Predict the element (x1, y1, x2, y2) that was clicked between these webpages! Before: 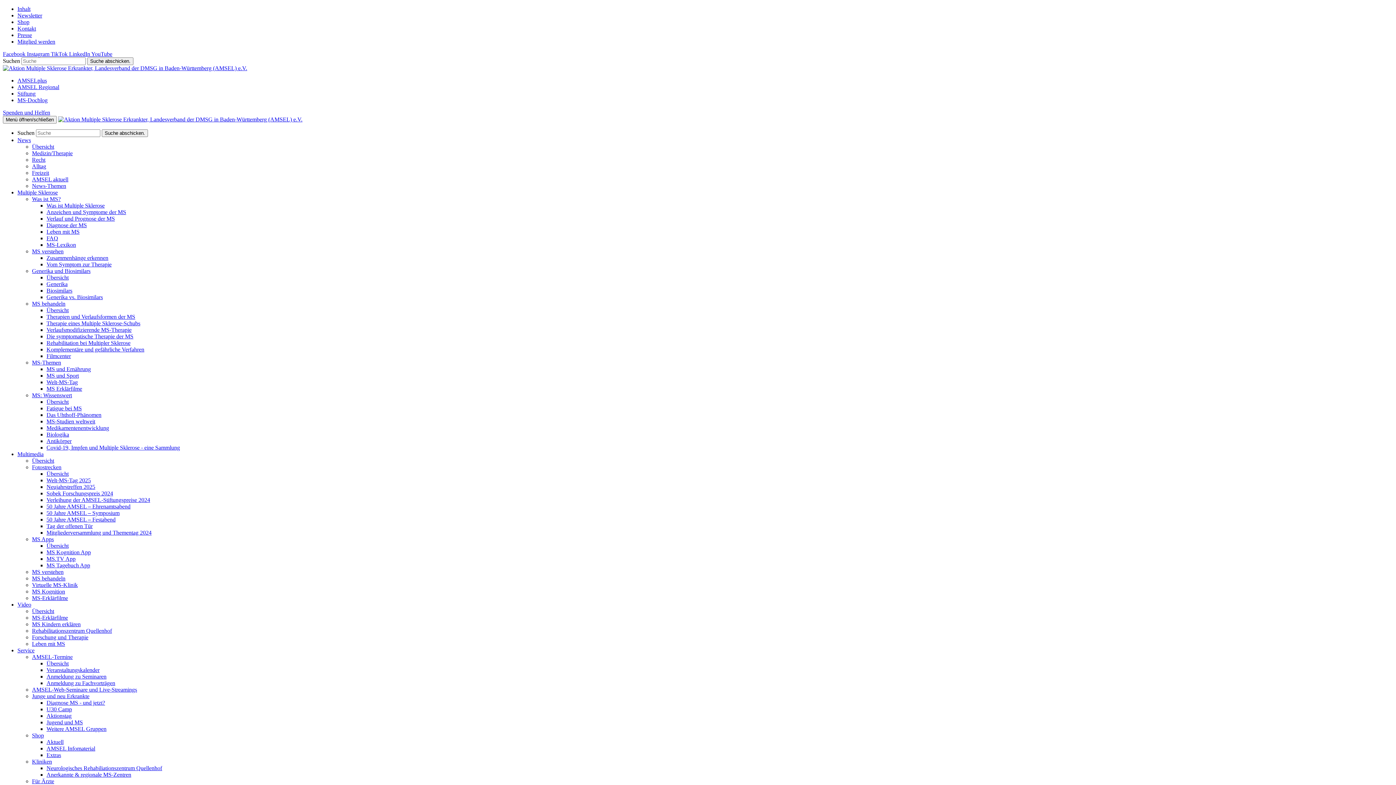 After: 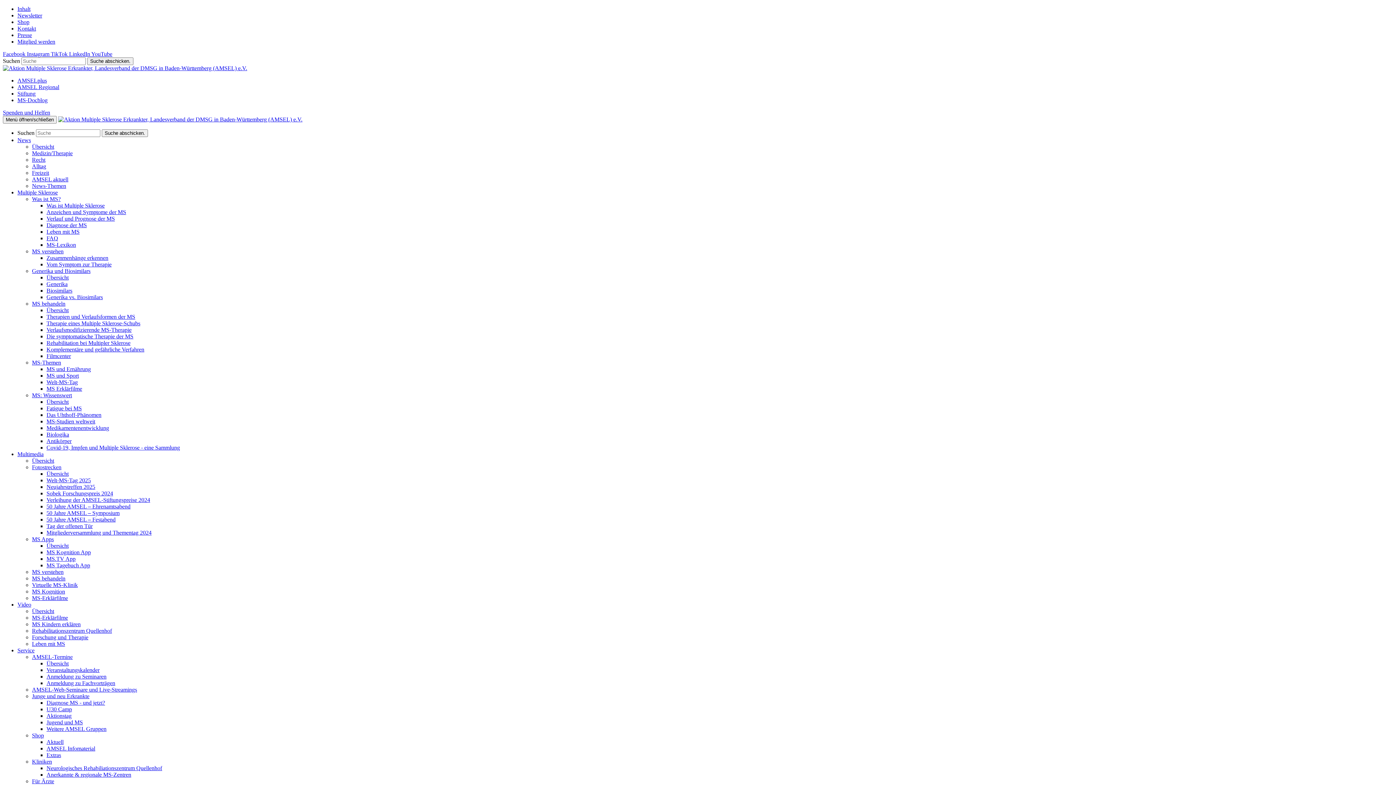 Action: bbox: (17, 601, 31, 608) label: Video